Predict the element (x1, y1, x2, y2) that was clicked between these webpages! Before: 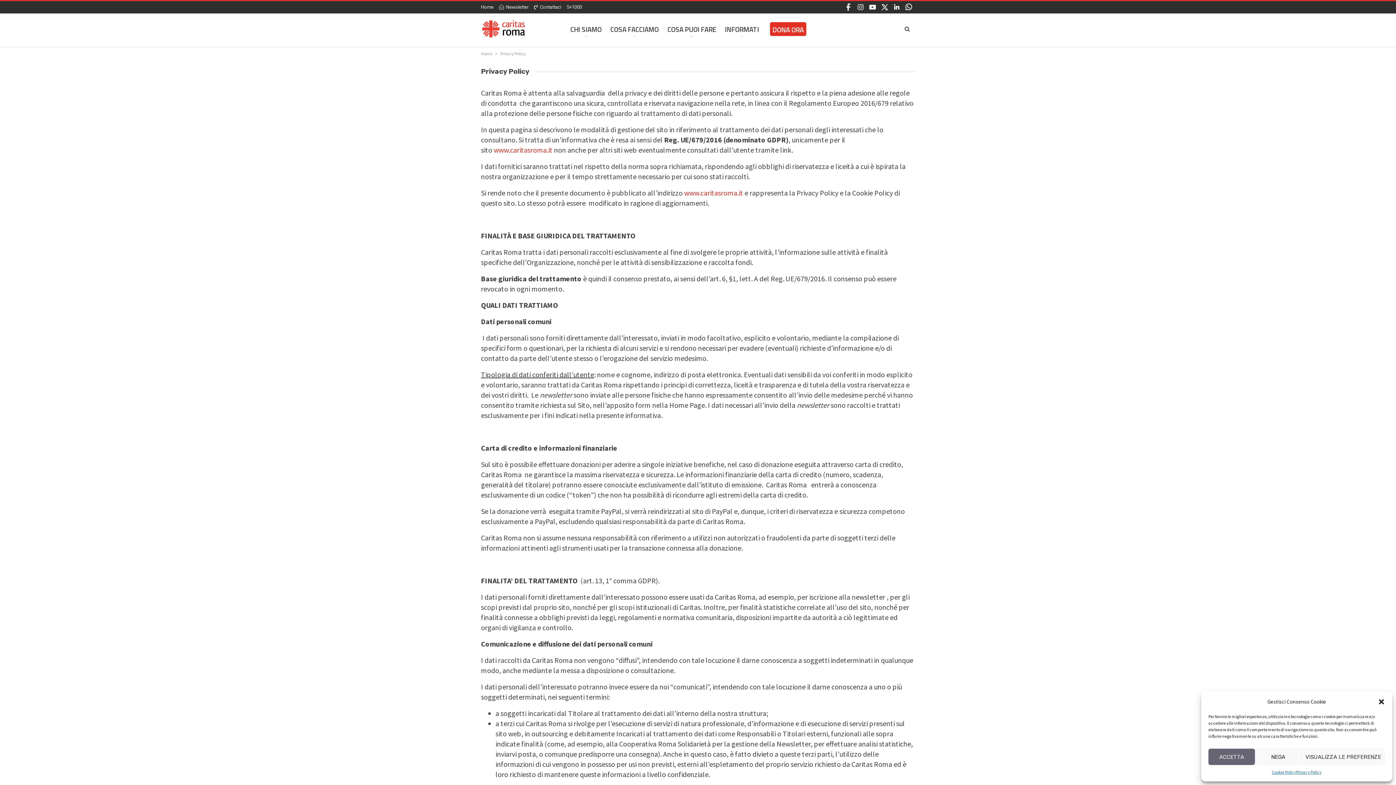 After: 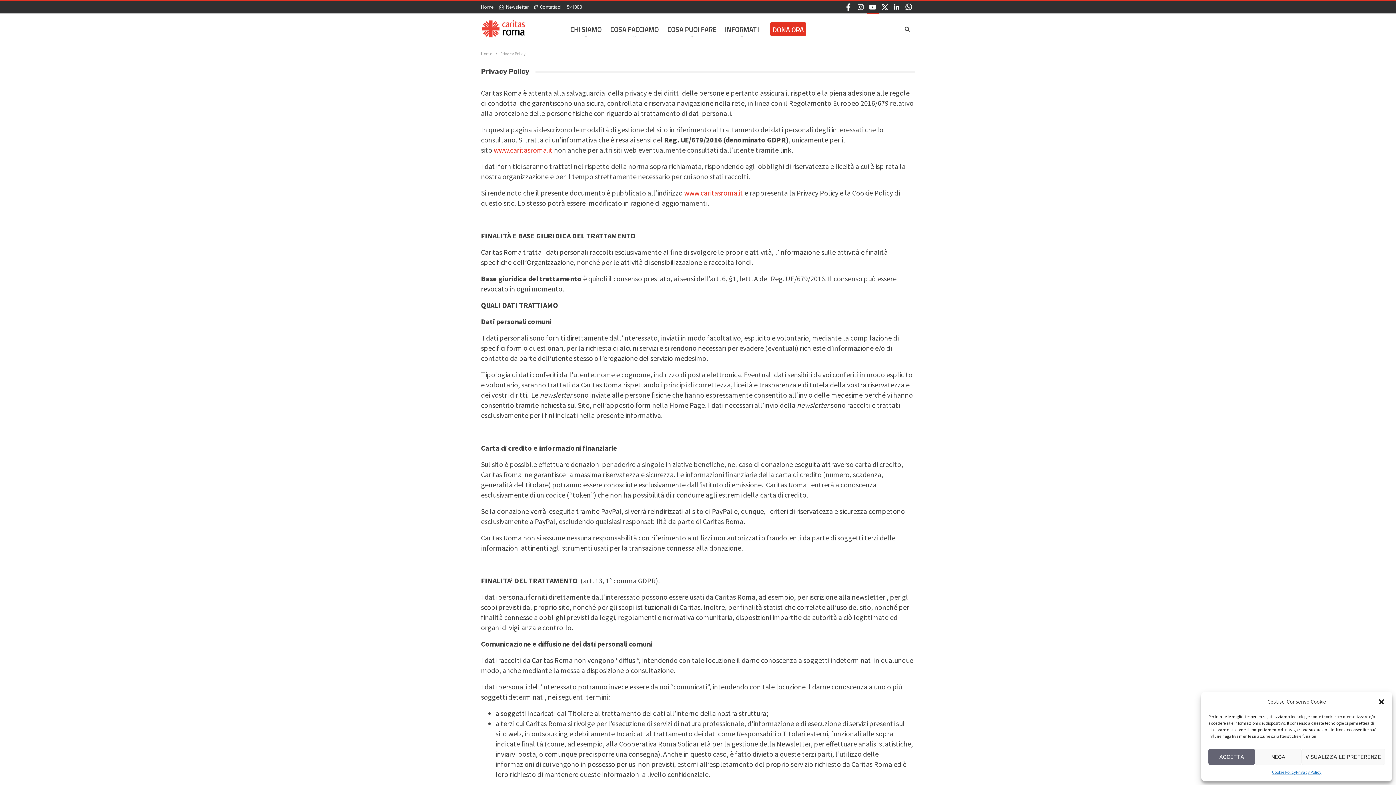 Action: label:   bbox: (867, 3, 877, 9)